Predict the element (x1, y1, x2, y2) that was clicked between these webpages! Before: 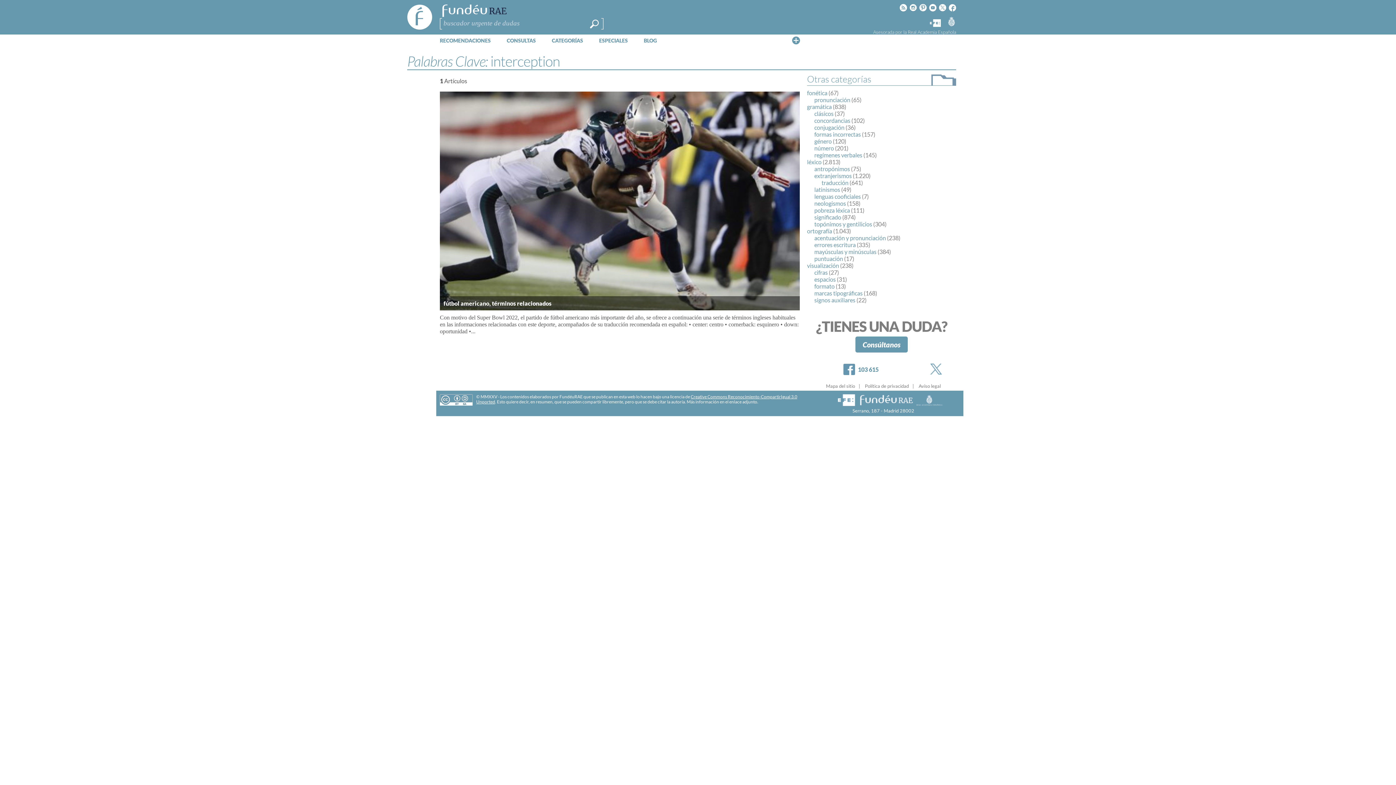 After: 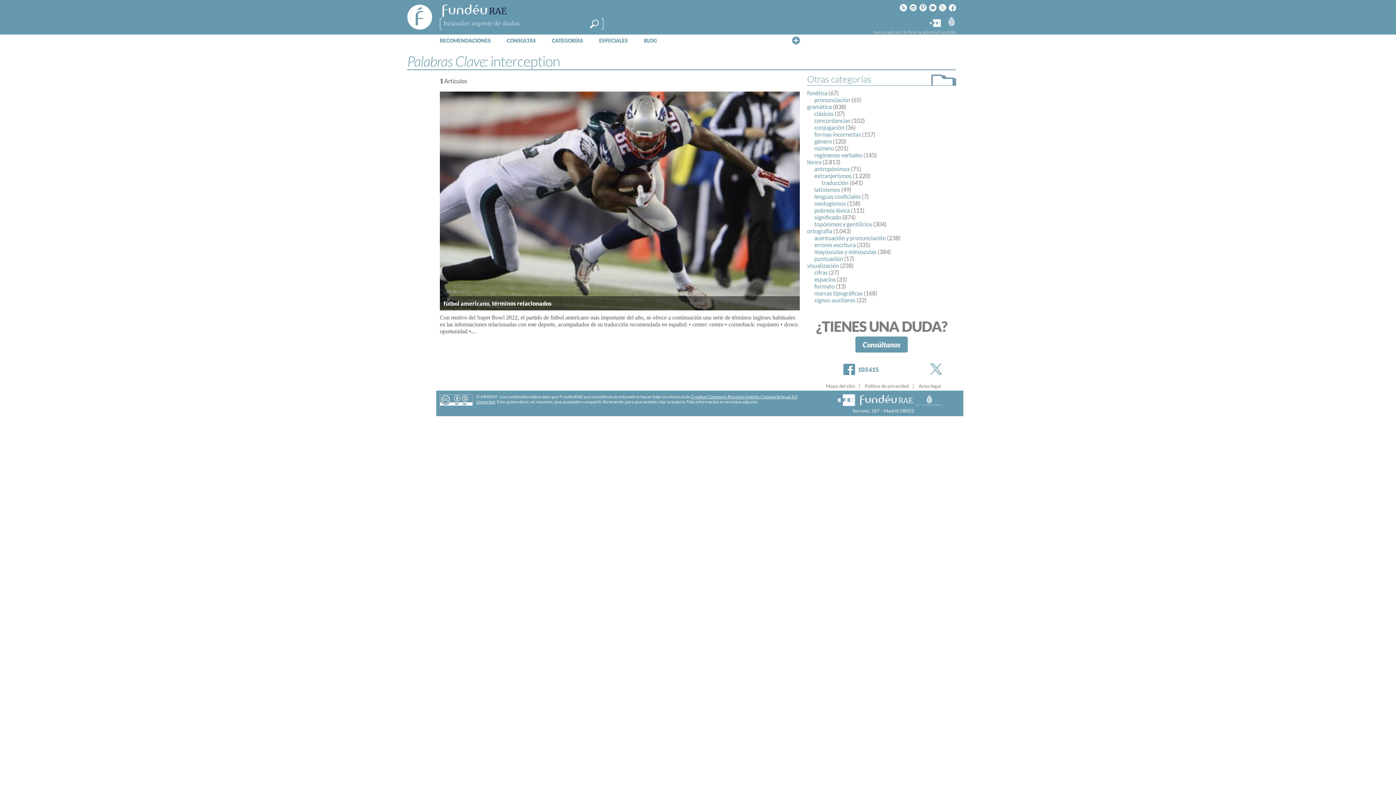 Action: label: Twitter bbox: (939, 3, 946, 12)